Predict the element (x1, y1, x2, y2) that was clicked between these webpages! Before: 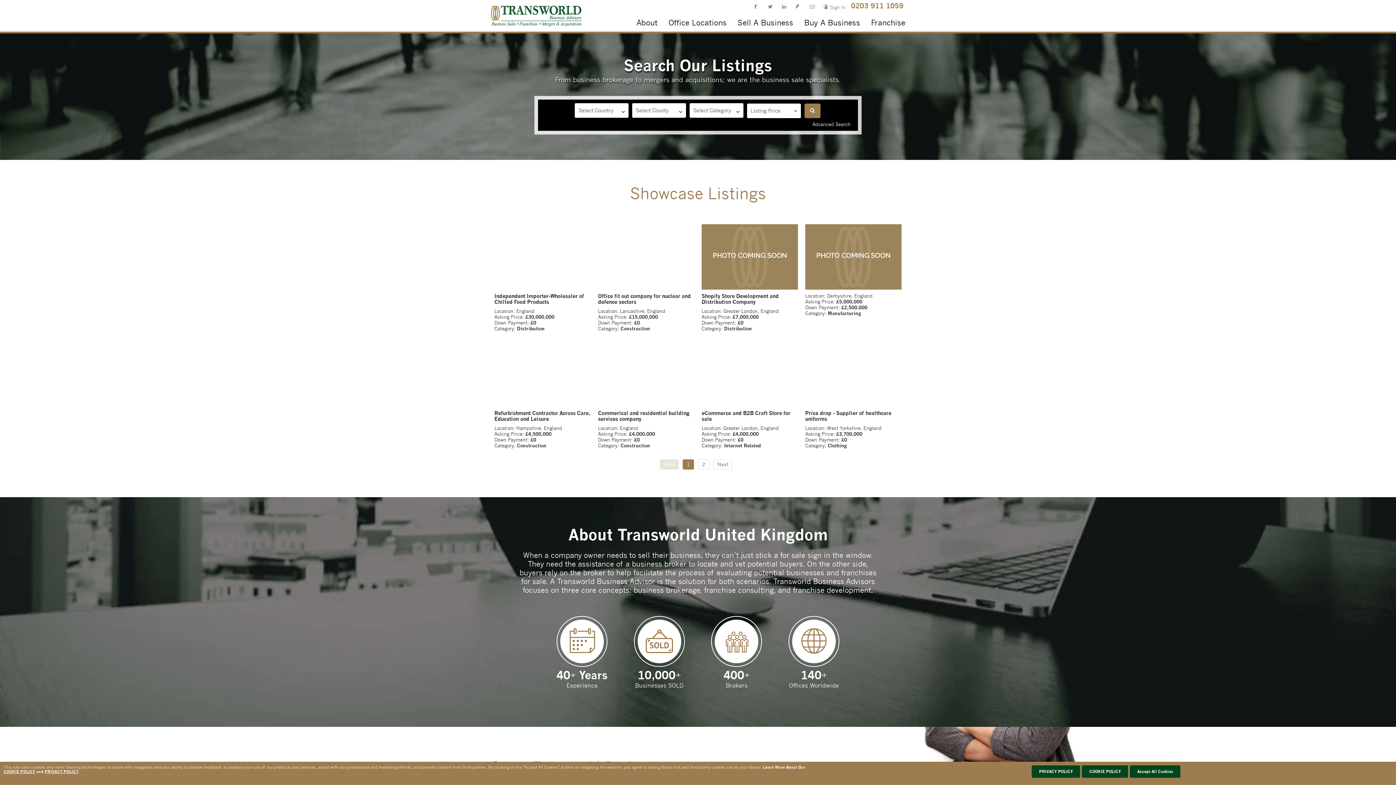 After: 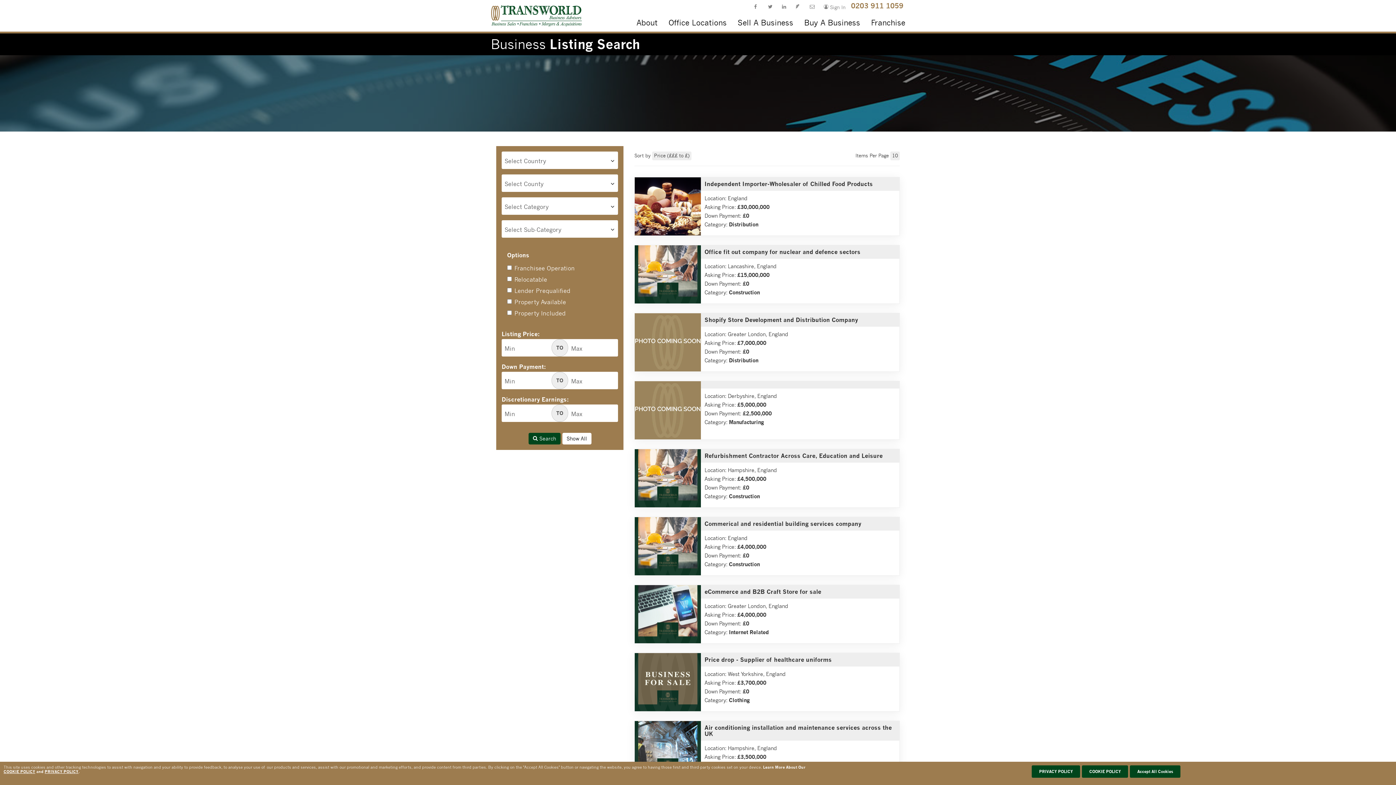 Action: bbox: (804, 103, 820, 118) label: Search